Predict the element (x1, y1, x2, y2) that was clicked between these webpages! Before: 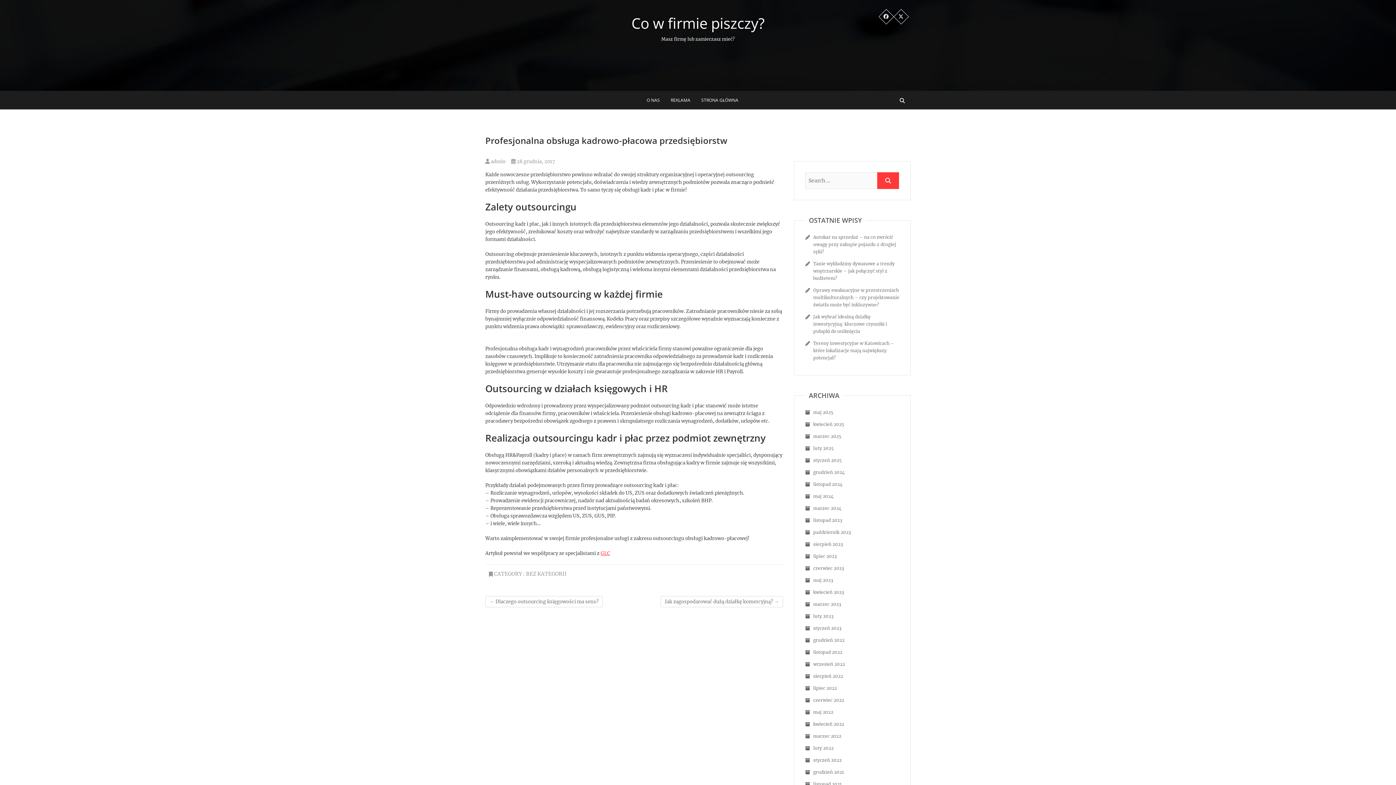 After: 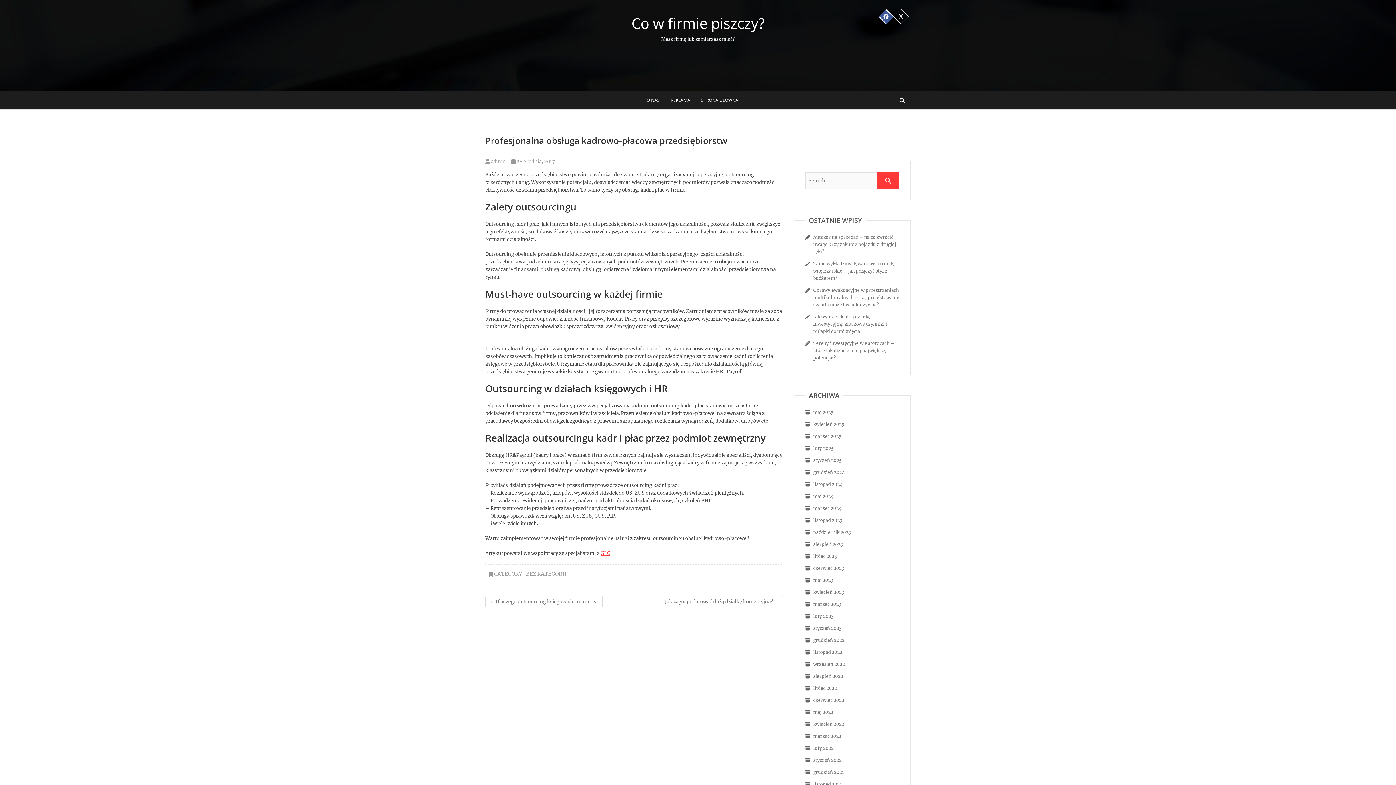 Action: bbox: (878, 9, 894, 24)